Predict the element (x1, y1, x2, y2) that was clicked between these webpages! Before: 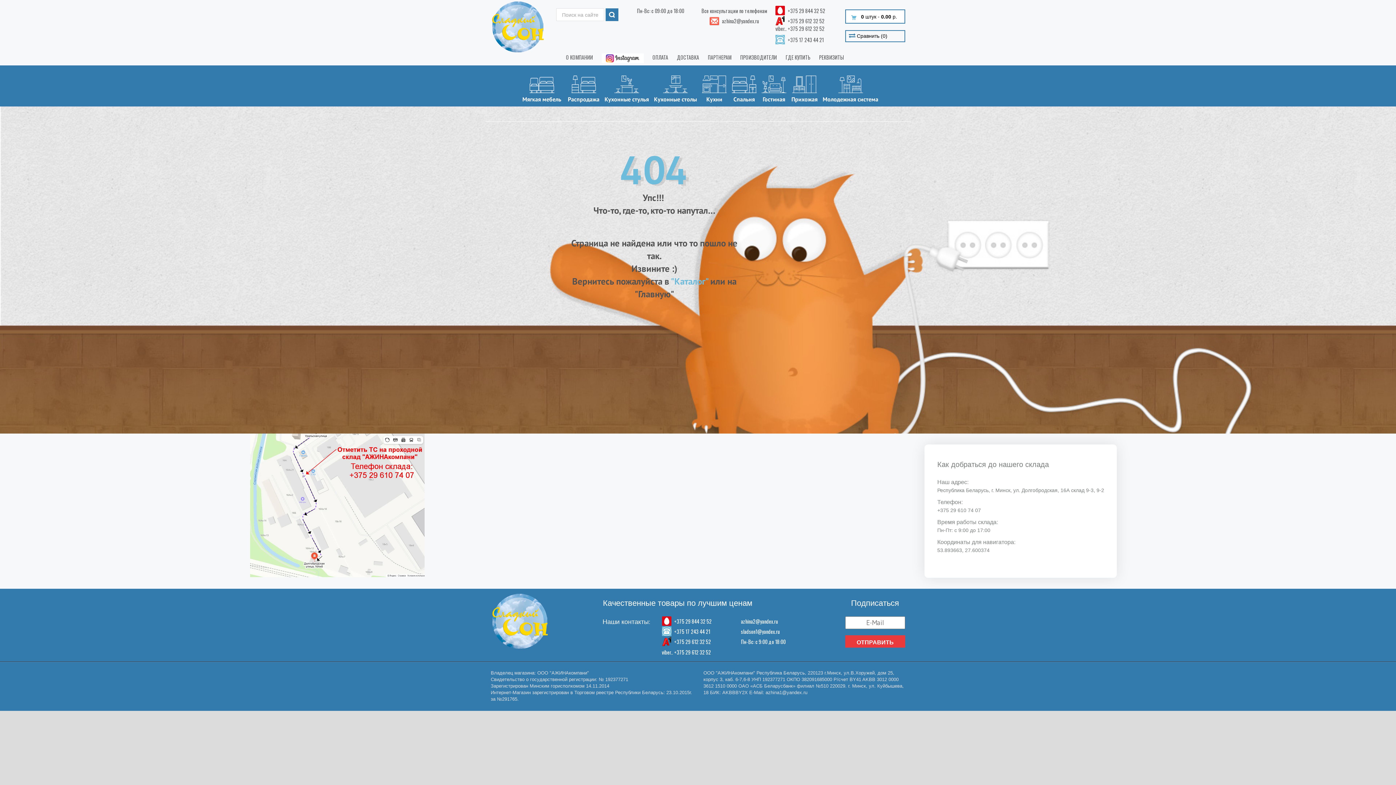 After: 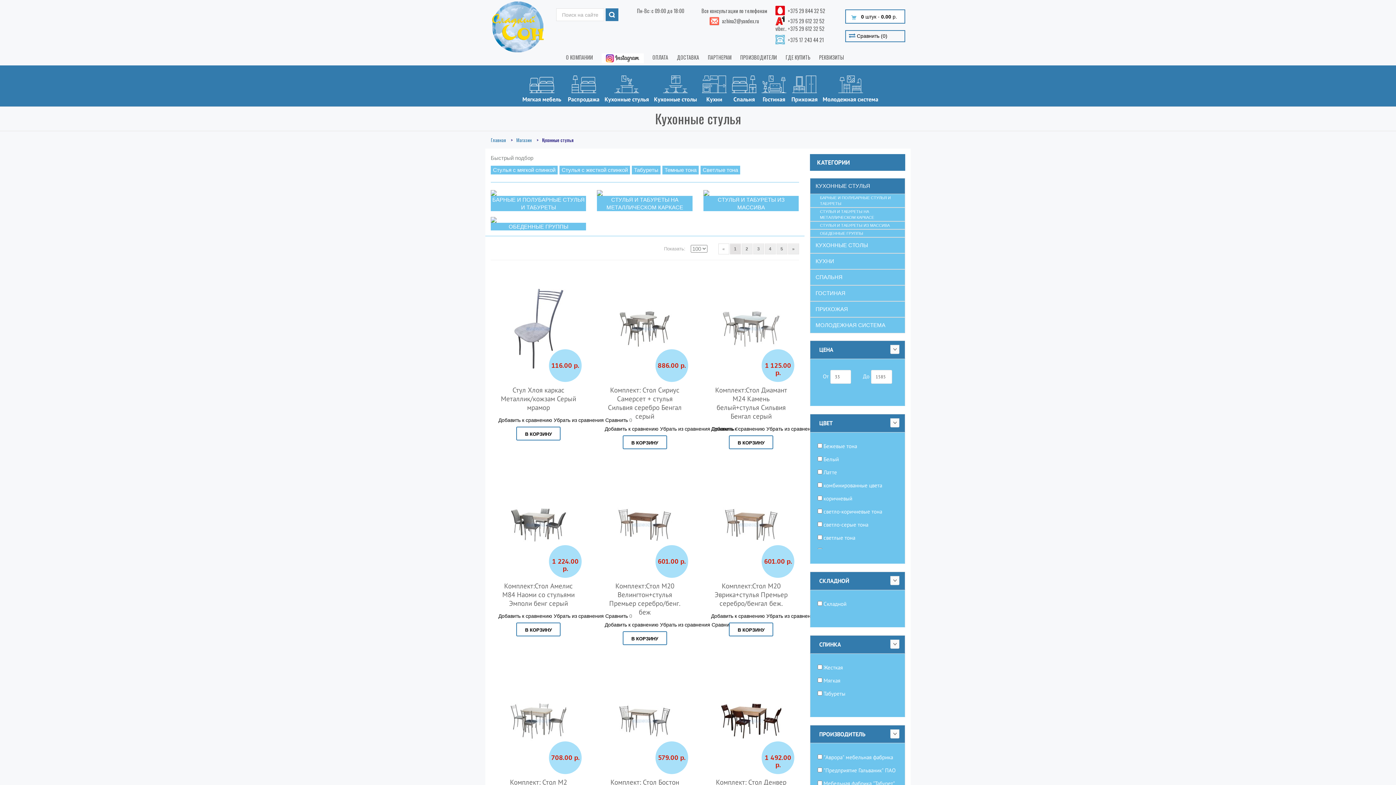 Action: bbox: (602, 71, 651, 106) label: Кухонные стулья